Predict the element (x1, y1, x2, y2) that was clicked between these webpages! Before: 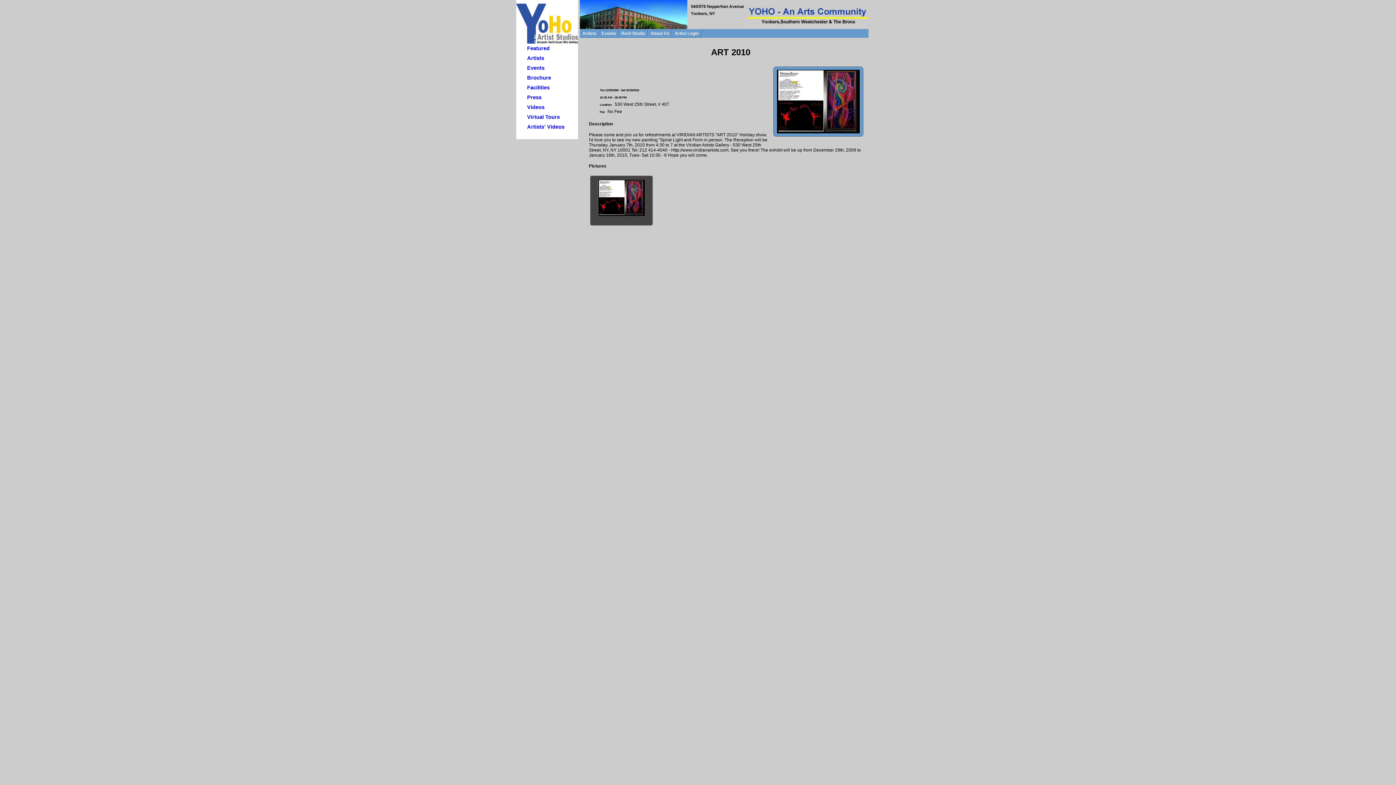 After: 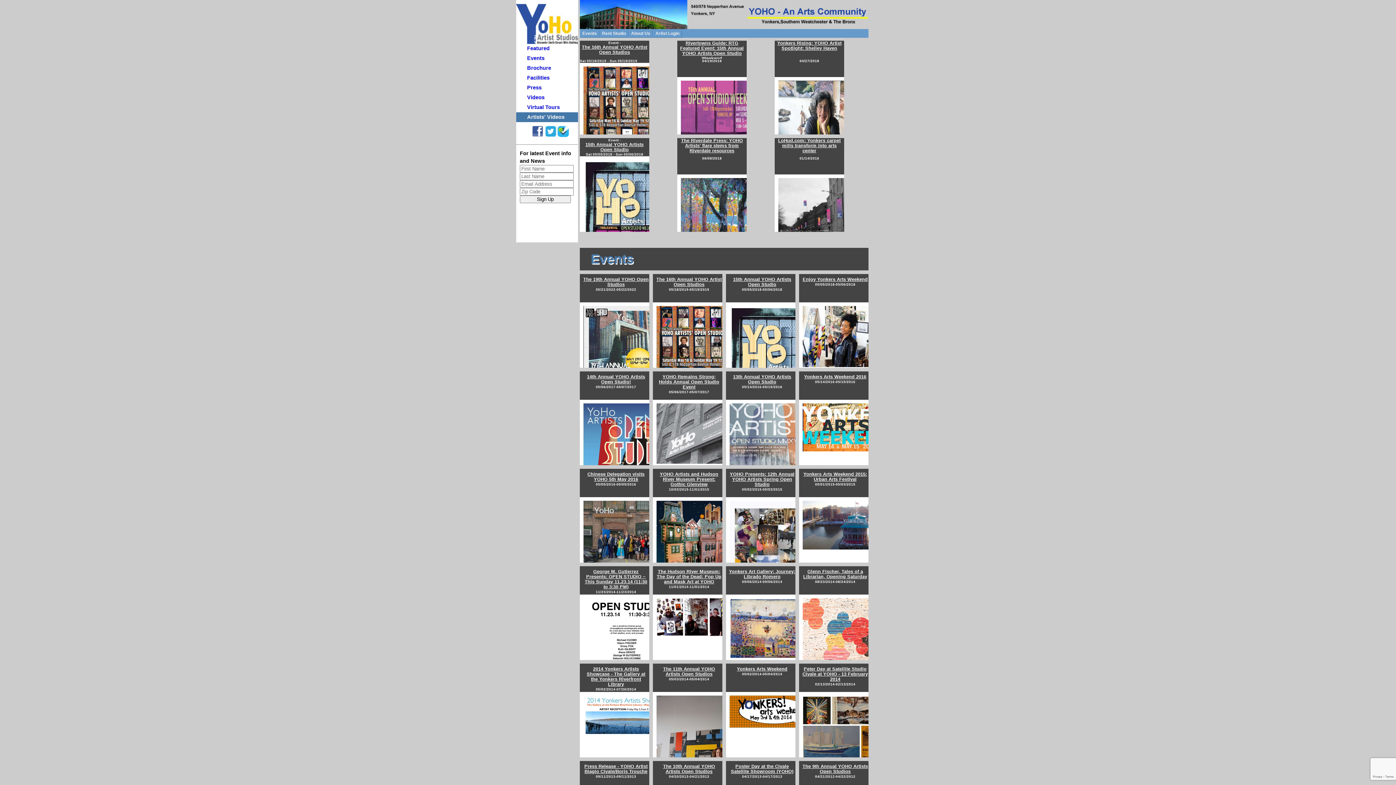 Action: label: Featured bbox: (516, 43, 578, 53)